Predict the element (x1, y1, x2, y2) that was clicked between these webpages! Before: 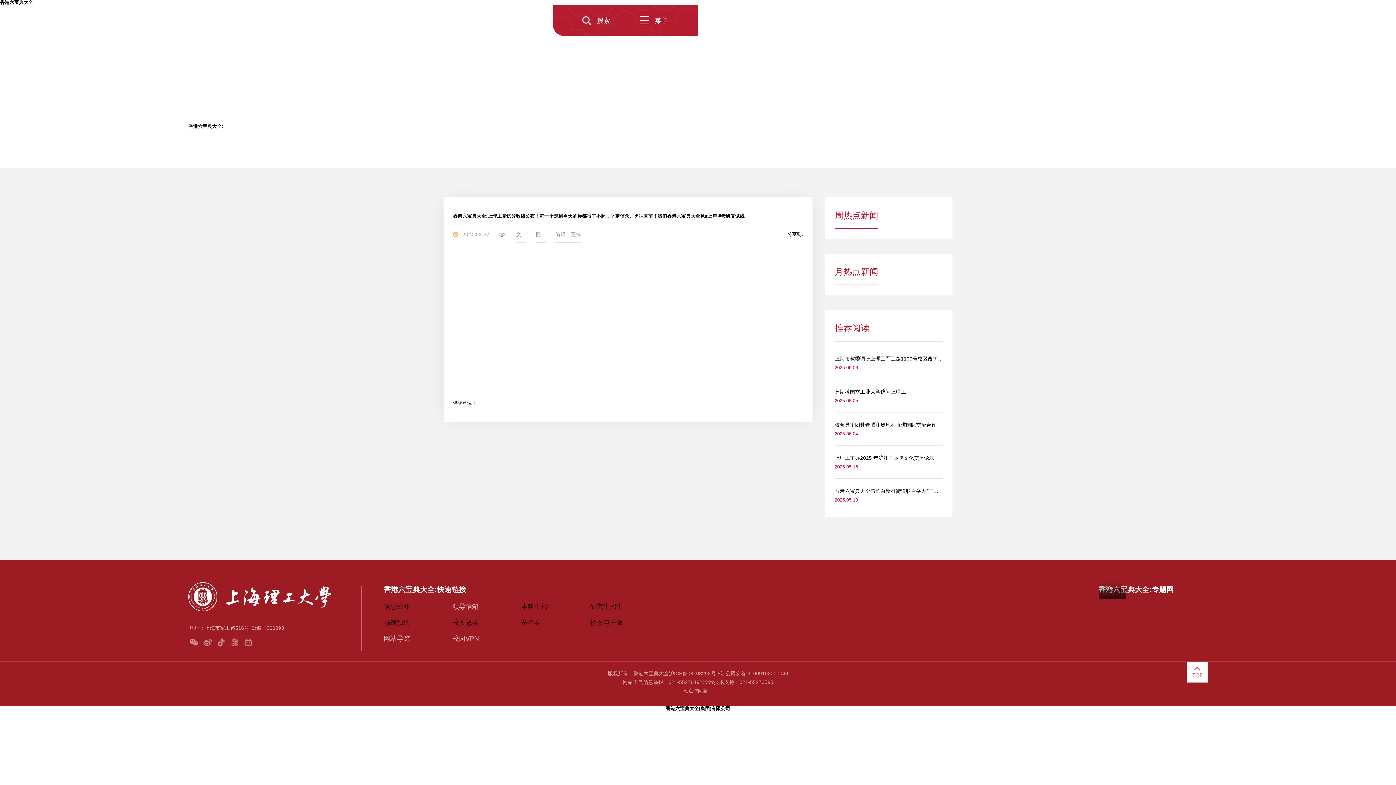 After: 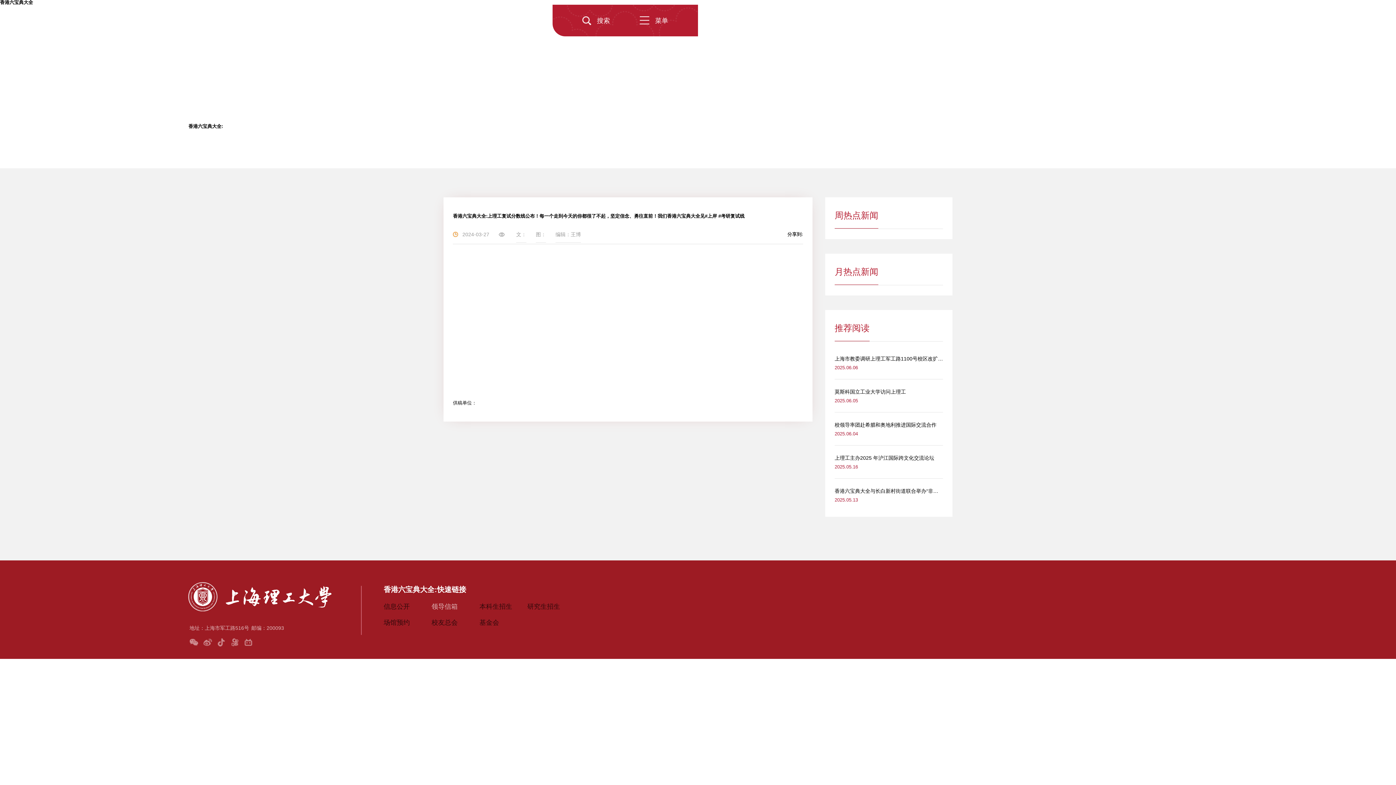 Action: bbox: (1187, 662, 1207, 682)